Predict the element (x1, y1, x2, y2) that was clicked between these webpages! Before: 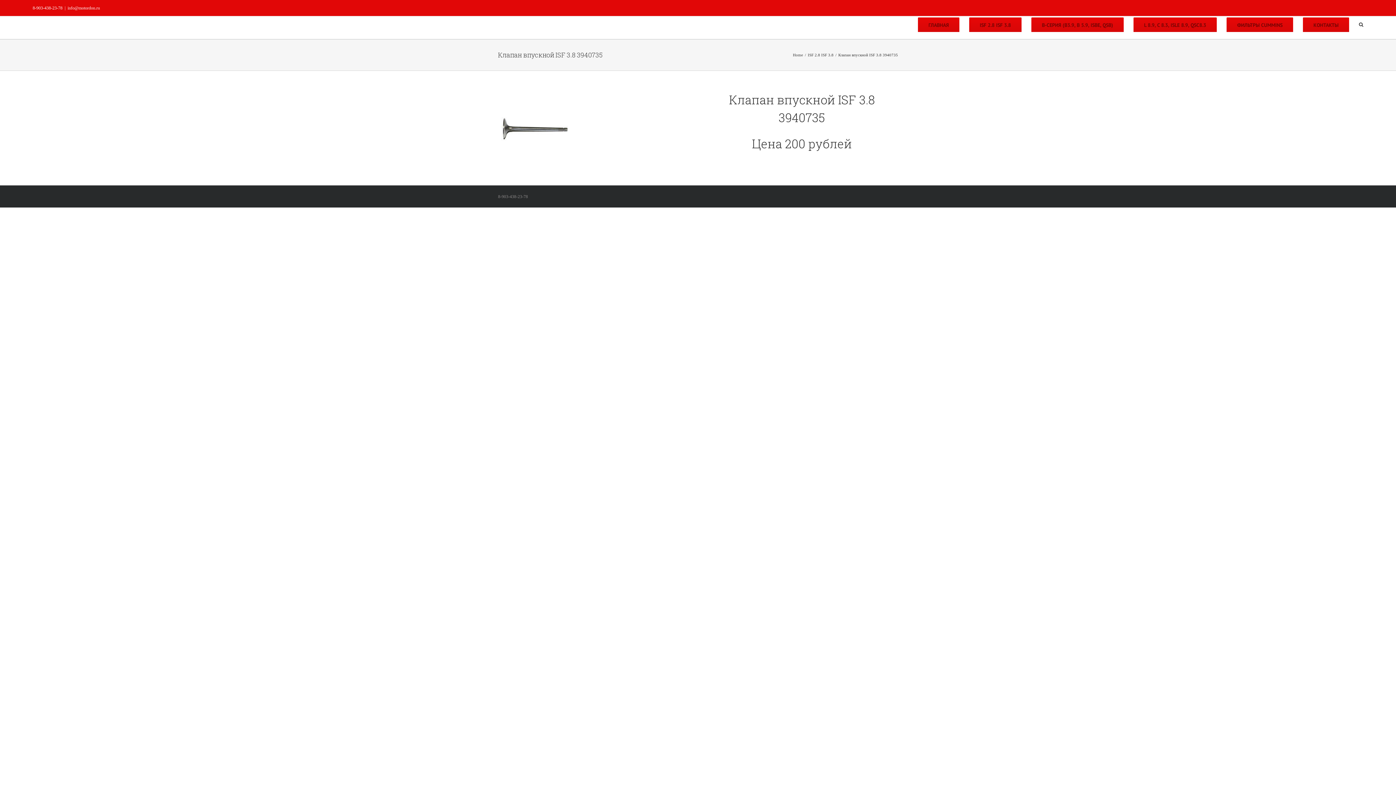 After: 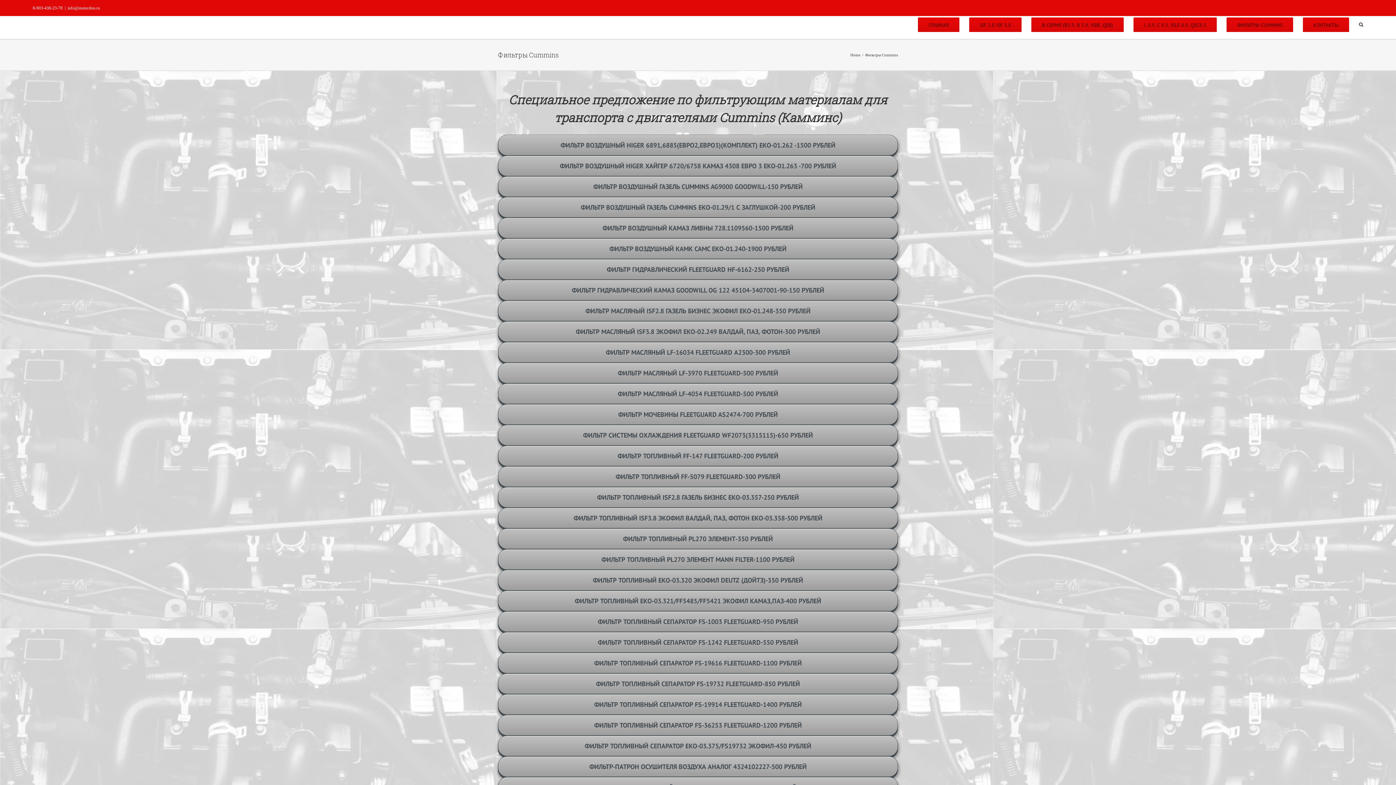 Action: label: ФИЛЬТРЫ CUMMINS bbox: (1226, 16, 1293, 32)